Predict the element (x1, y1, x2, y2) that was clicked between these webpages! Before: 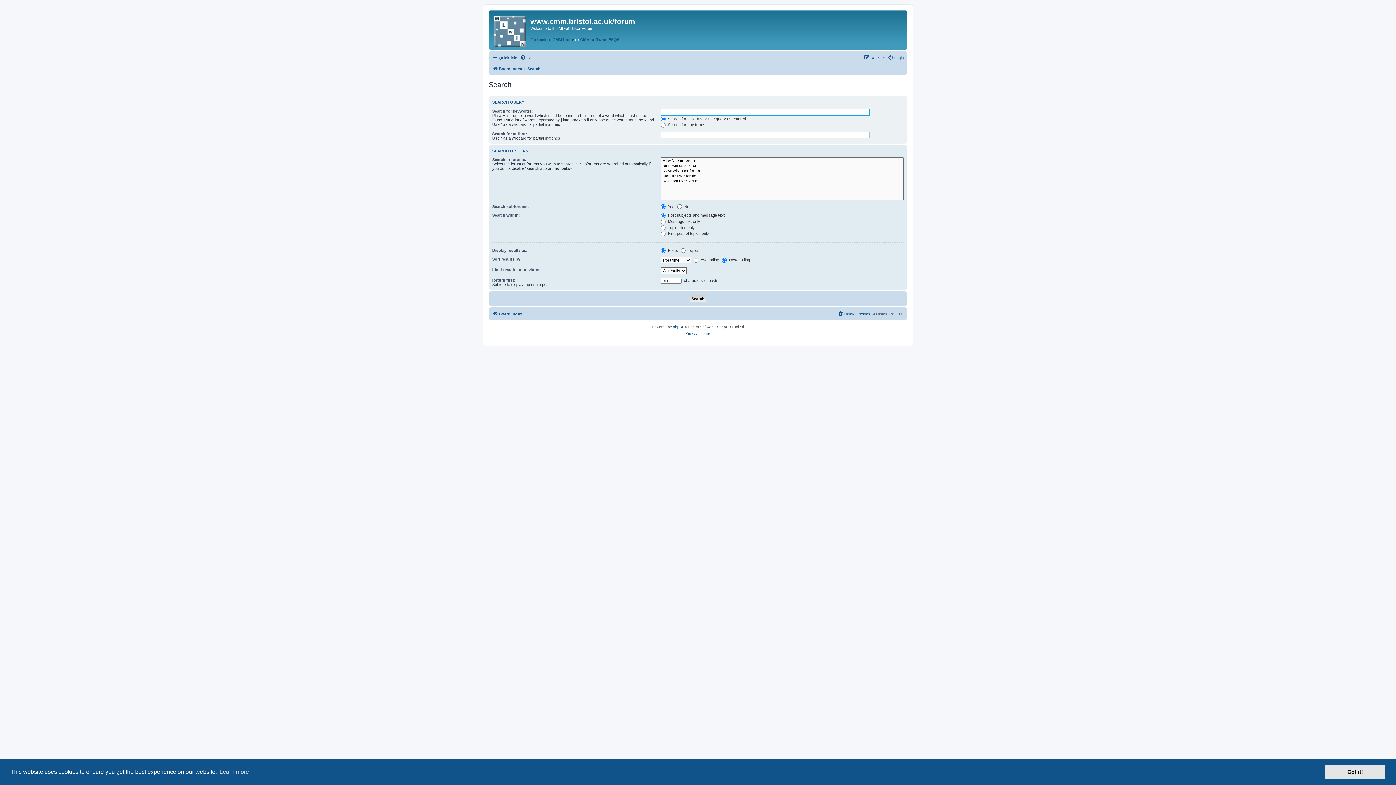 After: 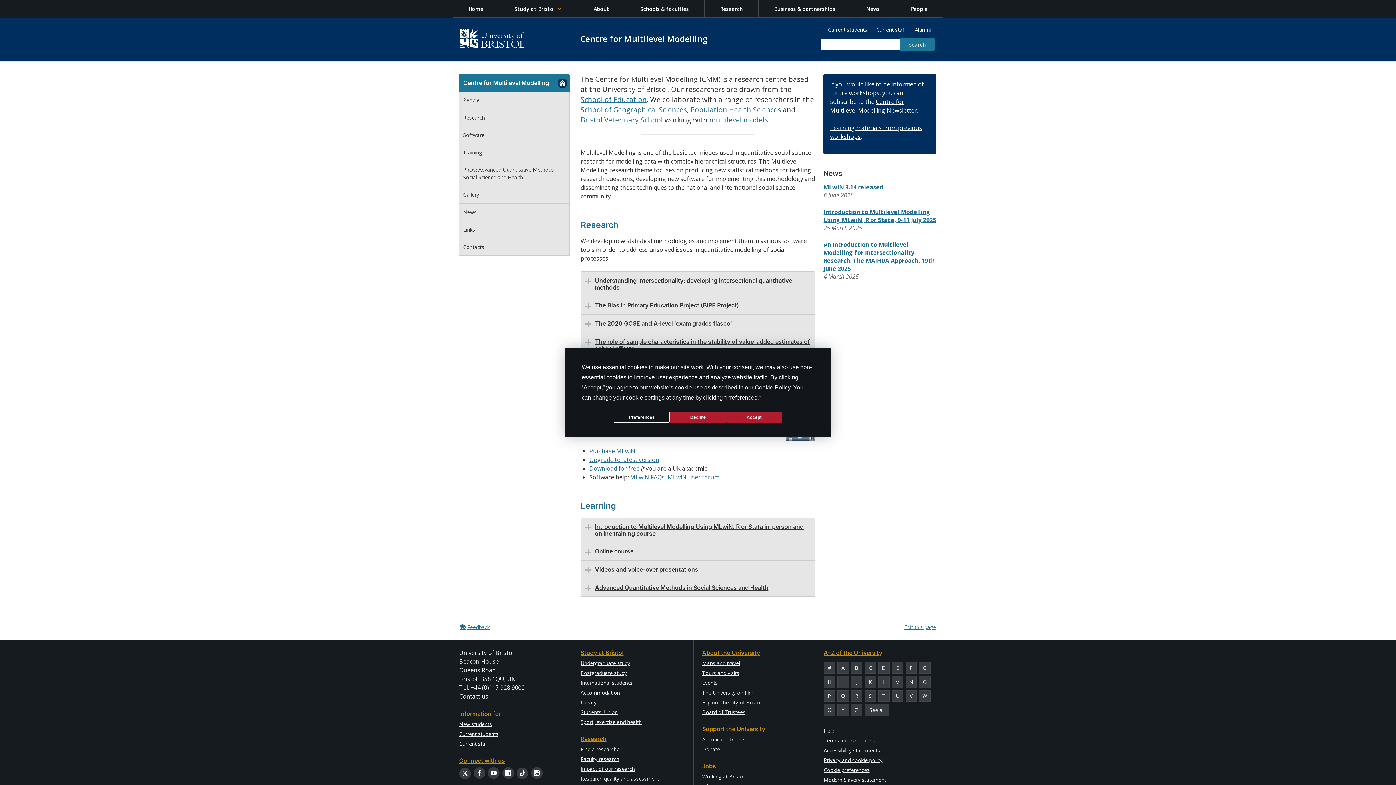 Action: label: Go back to CMM home bbox: (530, 36, 574, 42)